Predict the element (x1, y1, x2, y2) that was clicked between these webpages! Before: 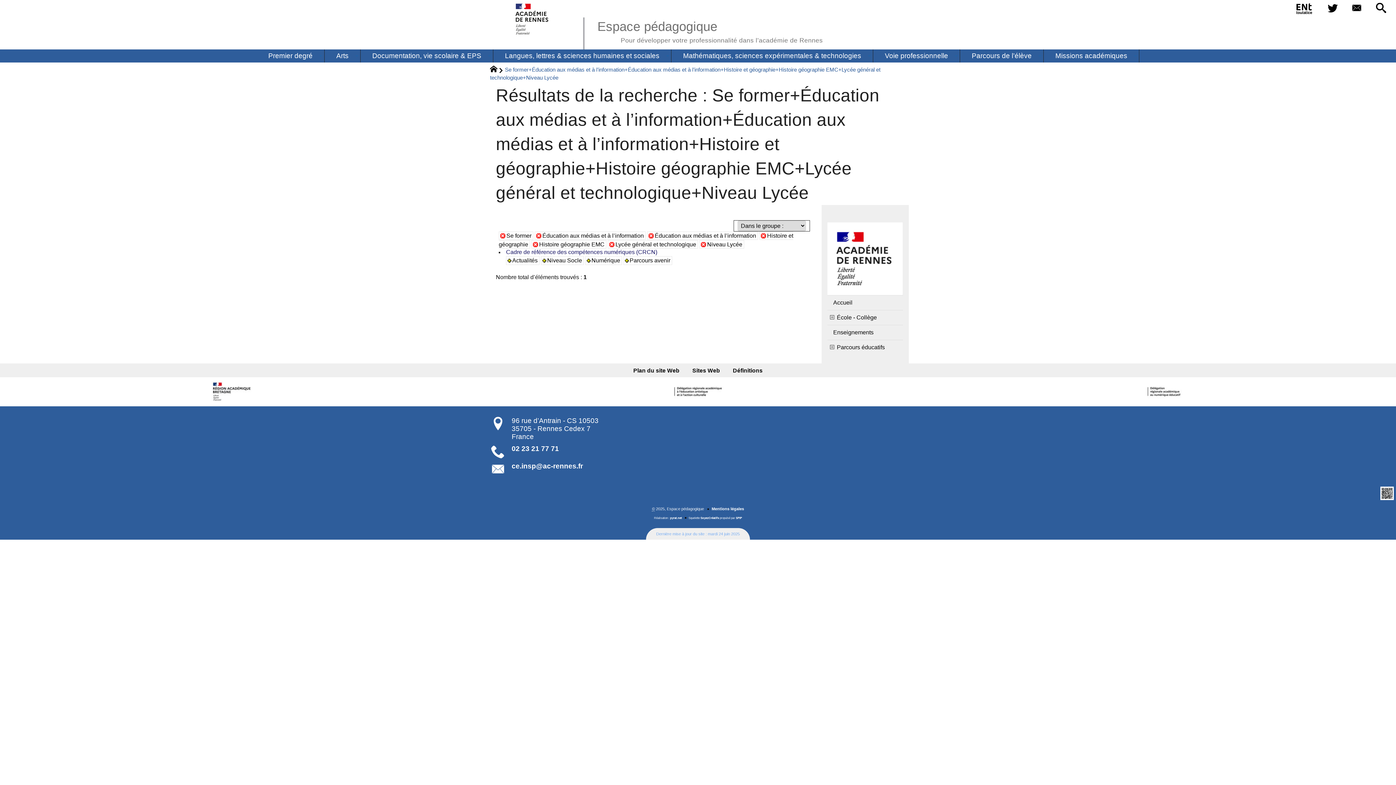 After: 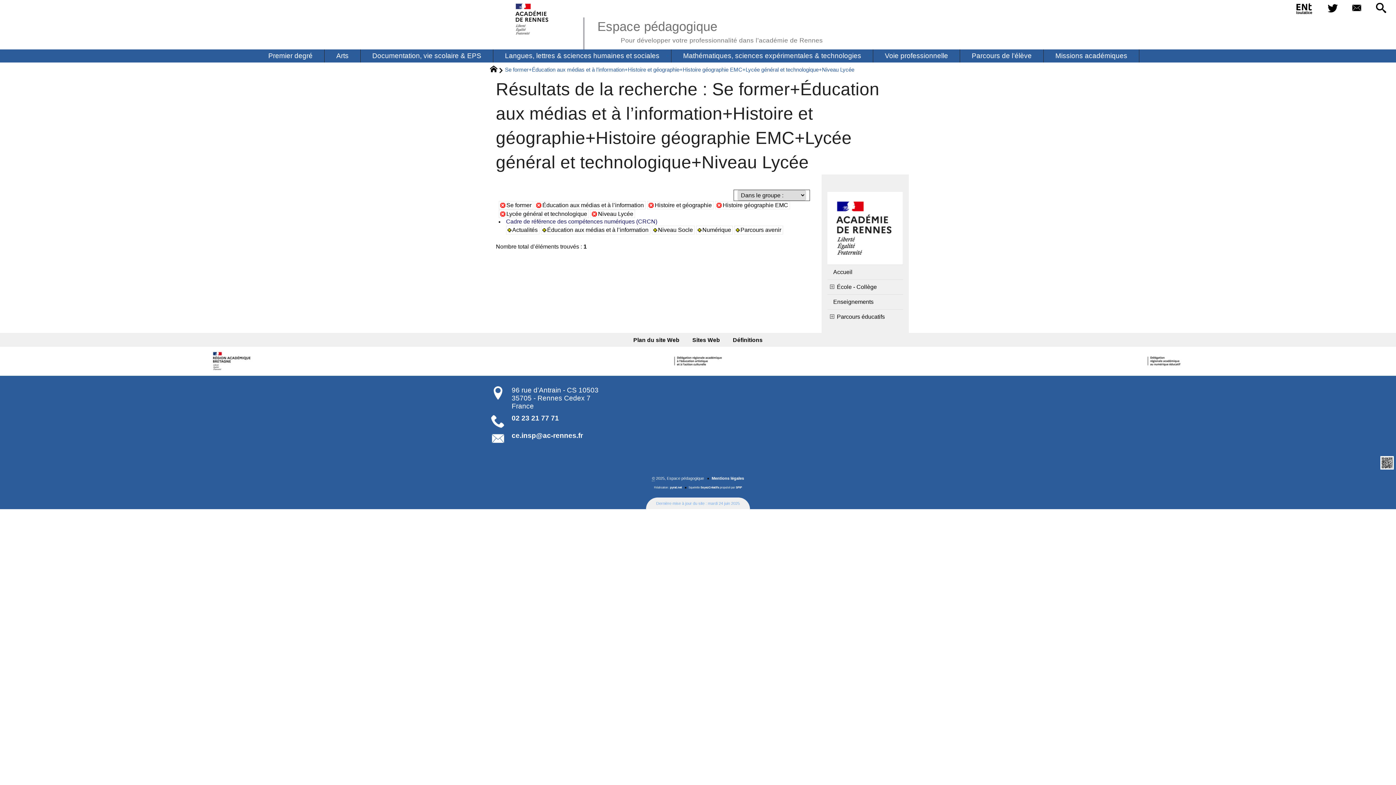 Action: label: Éducation aux médias et à l’information bbox: (534, 231, 645, 239)